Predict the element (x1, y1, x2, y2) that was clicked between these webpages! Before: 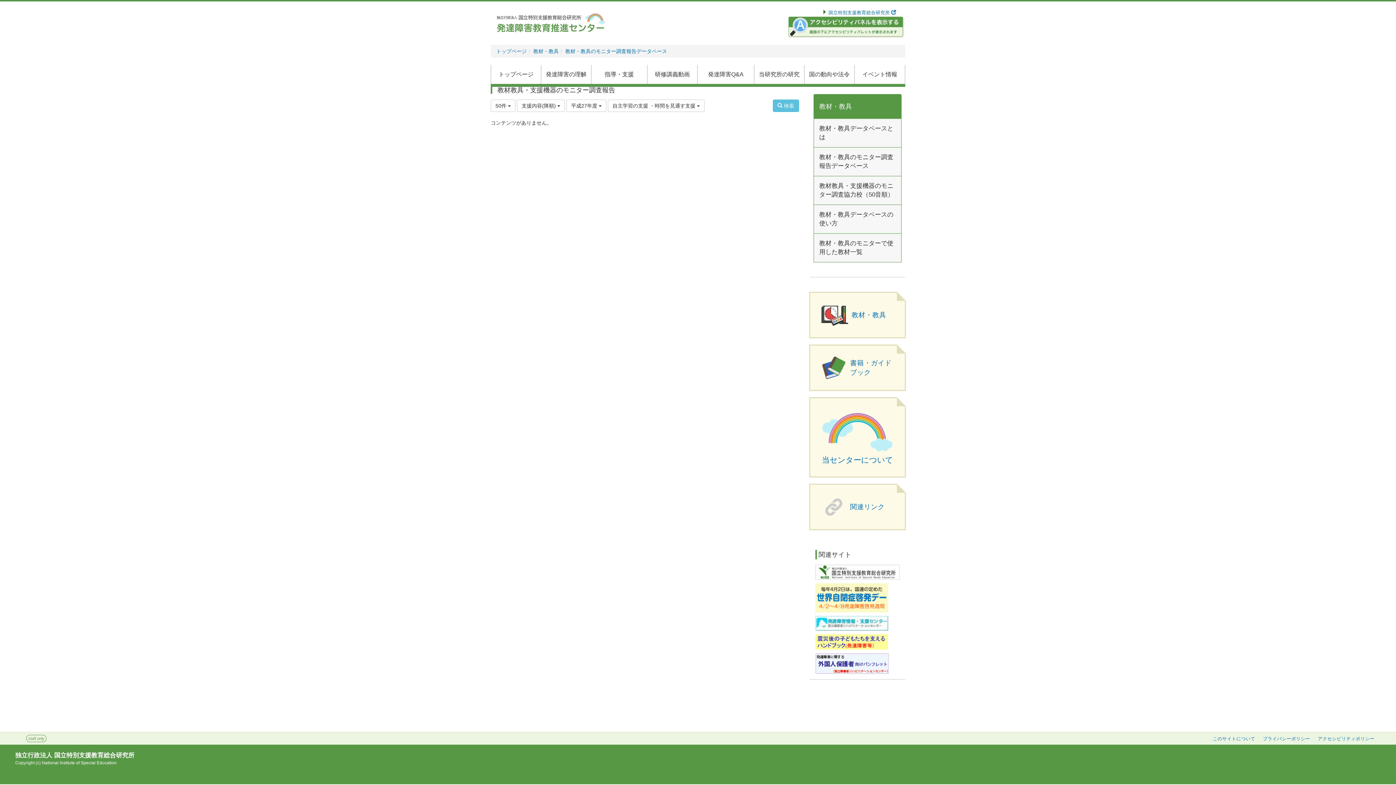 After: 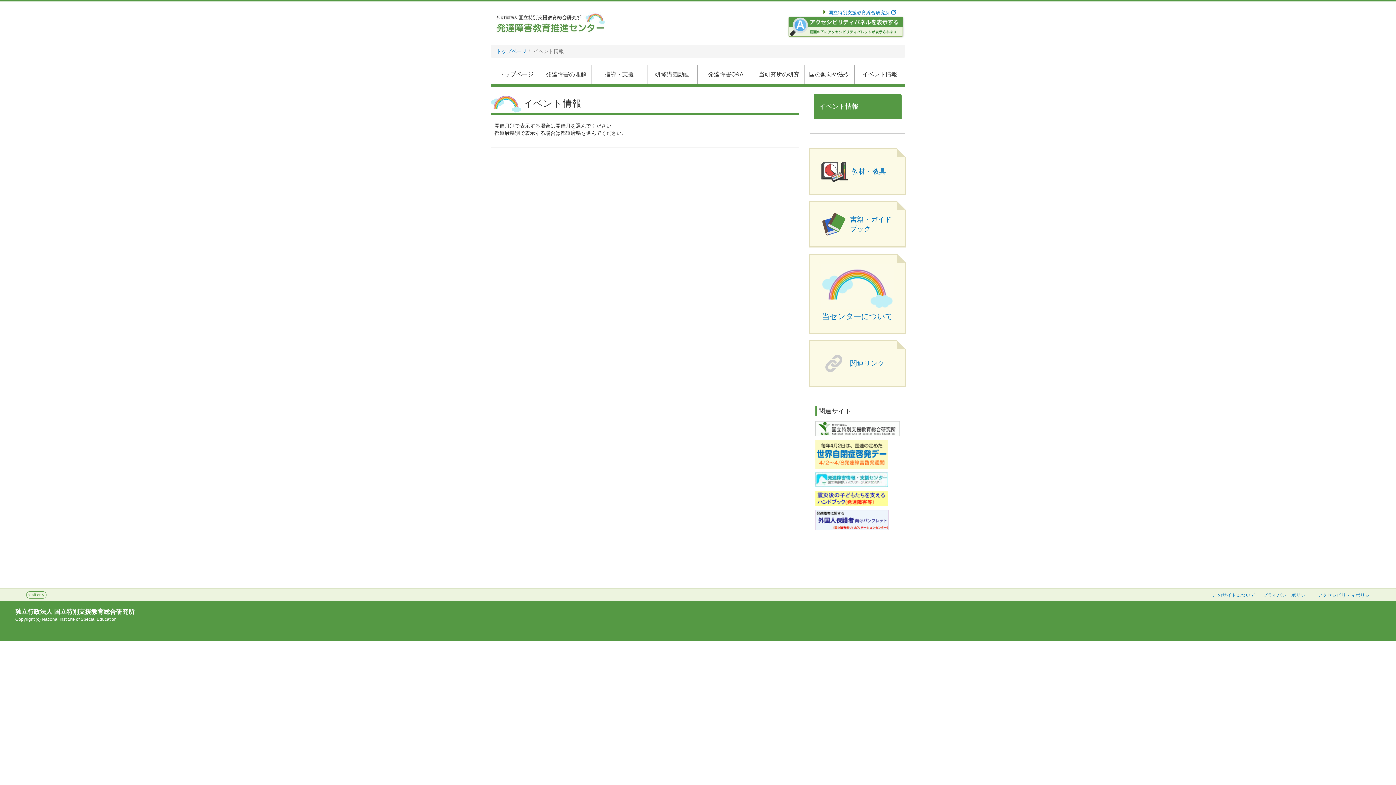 Action: bbox: (854, 64, 905, 83) label: イベント情報